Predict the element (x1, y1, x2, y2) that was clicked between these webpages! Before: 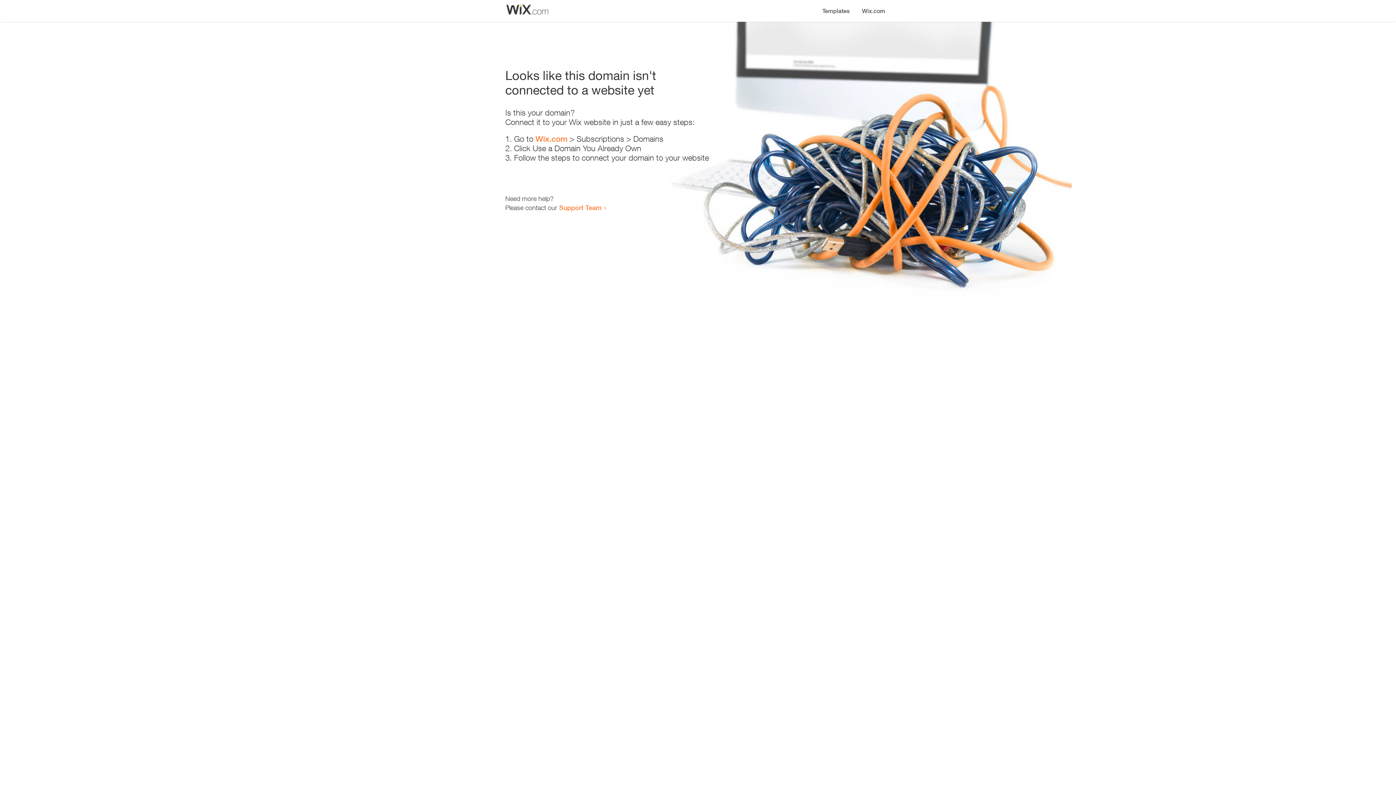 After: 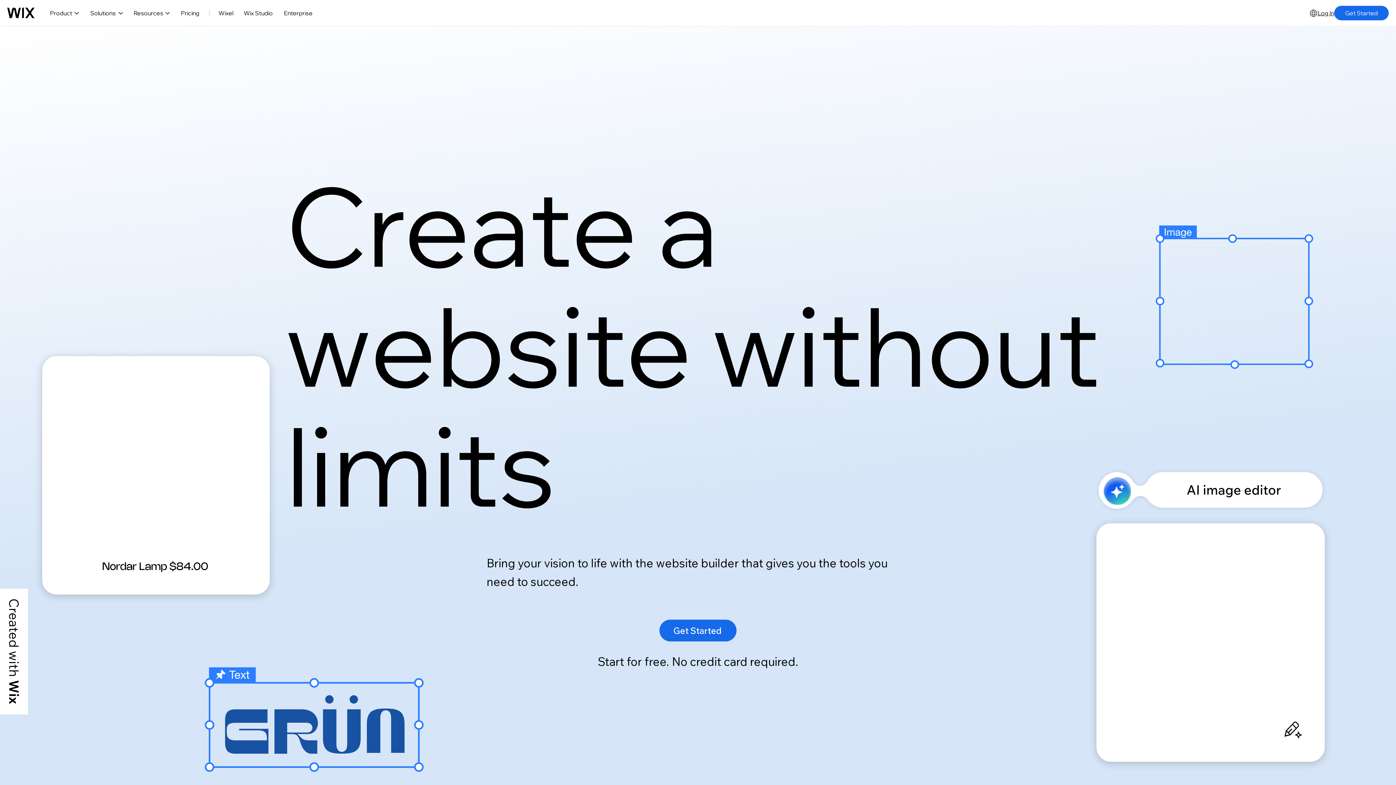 Action: bbox: (856, 0, 890, 14) label: Wix.com